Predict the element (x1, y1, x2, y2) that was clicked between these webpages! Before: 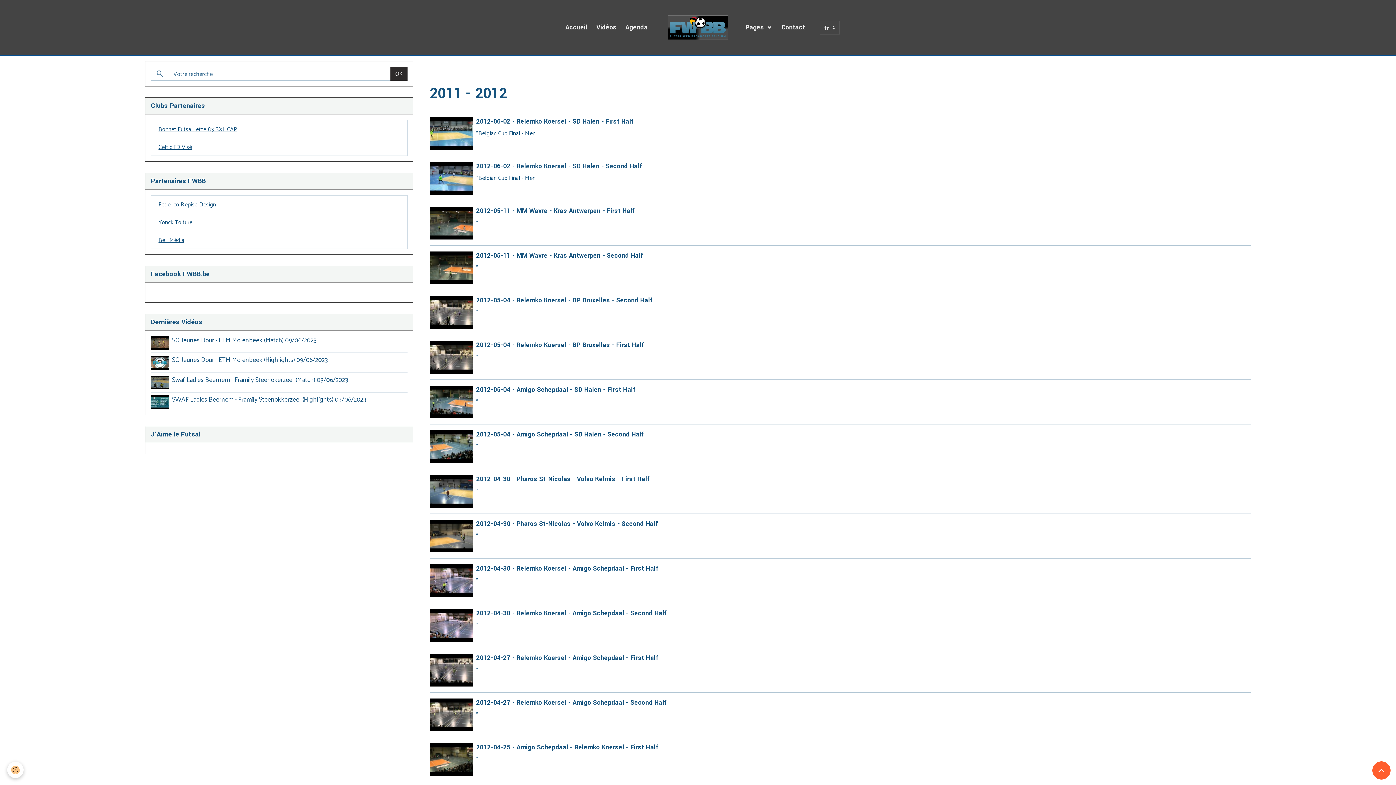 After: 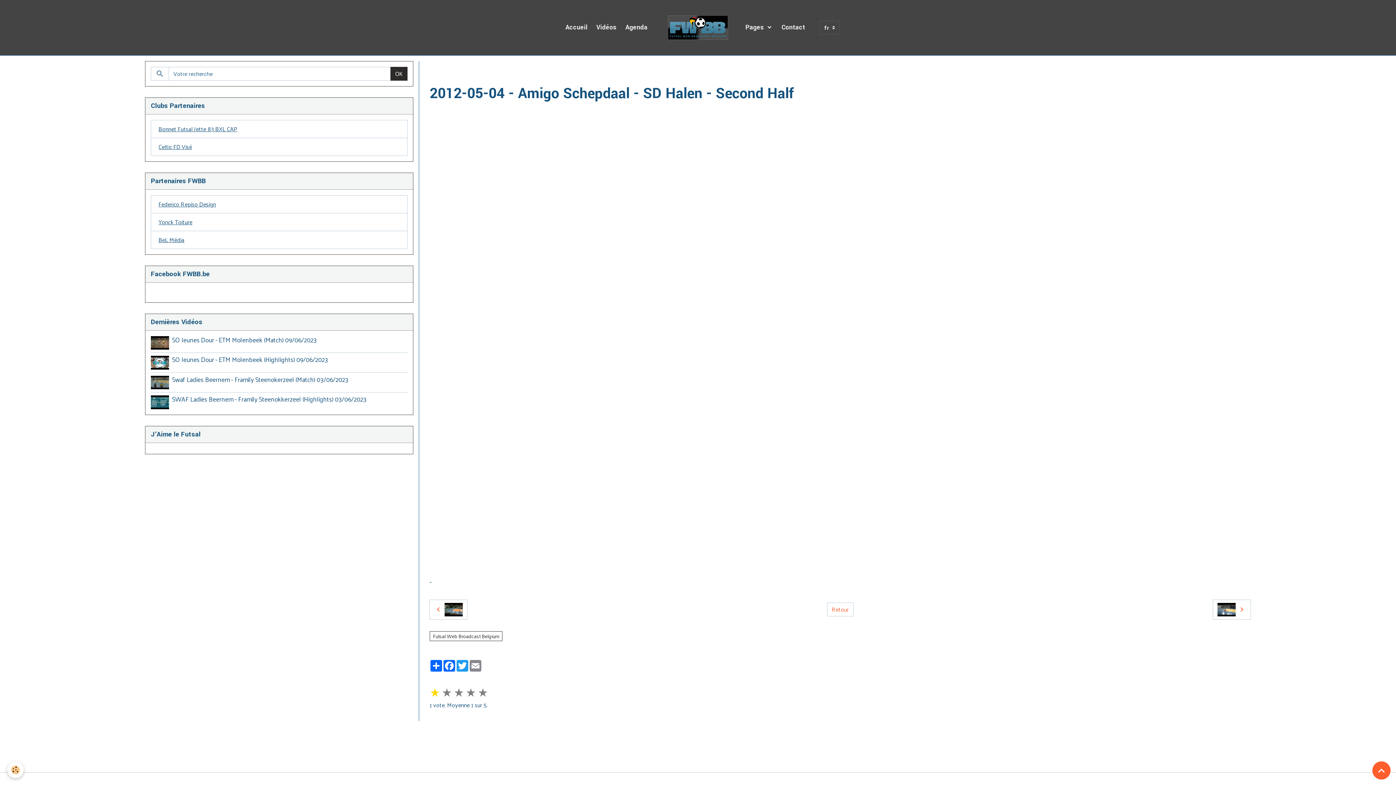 Action: bbox: (429, 430, 473, 463)